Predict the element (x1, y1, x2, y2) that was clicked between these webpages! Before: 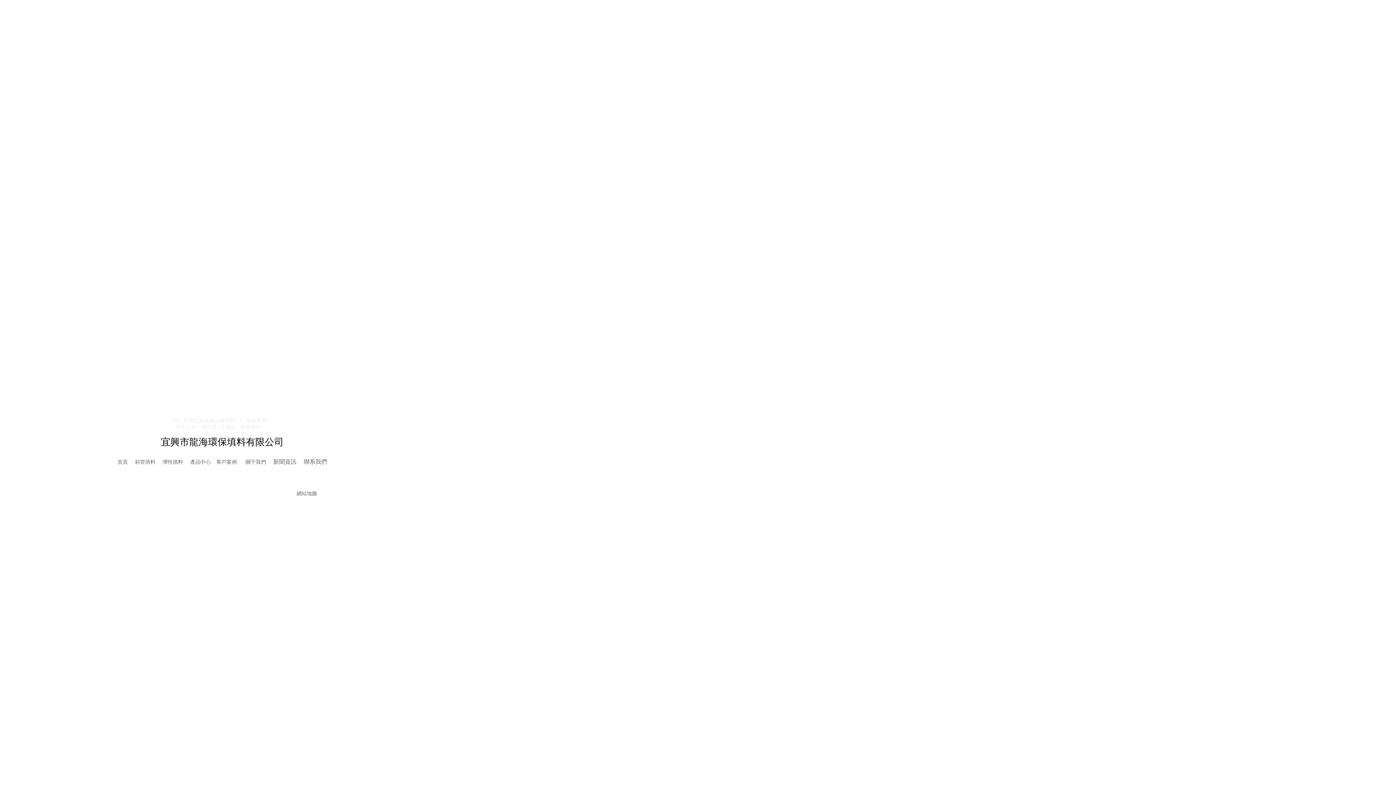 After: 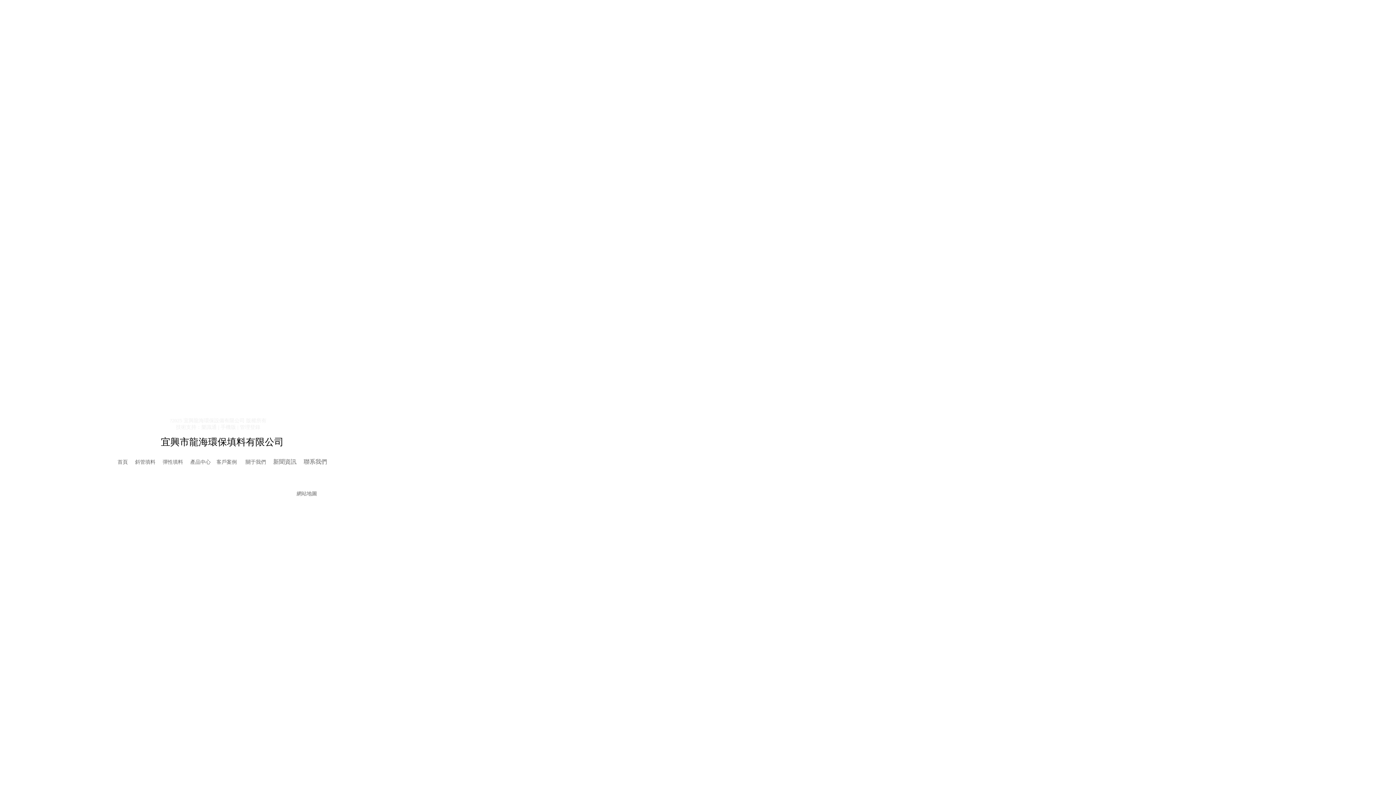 Action: bbox: (132, 428, 162, 434)